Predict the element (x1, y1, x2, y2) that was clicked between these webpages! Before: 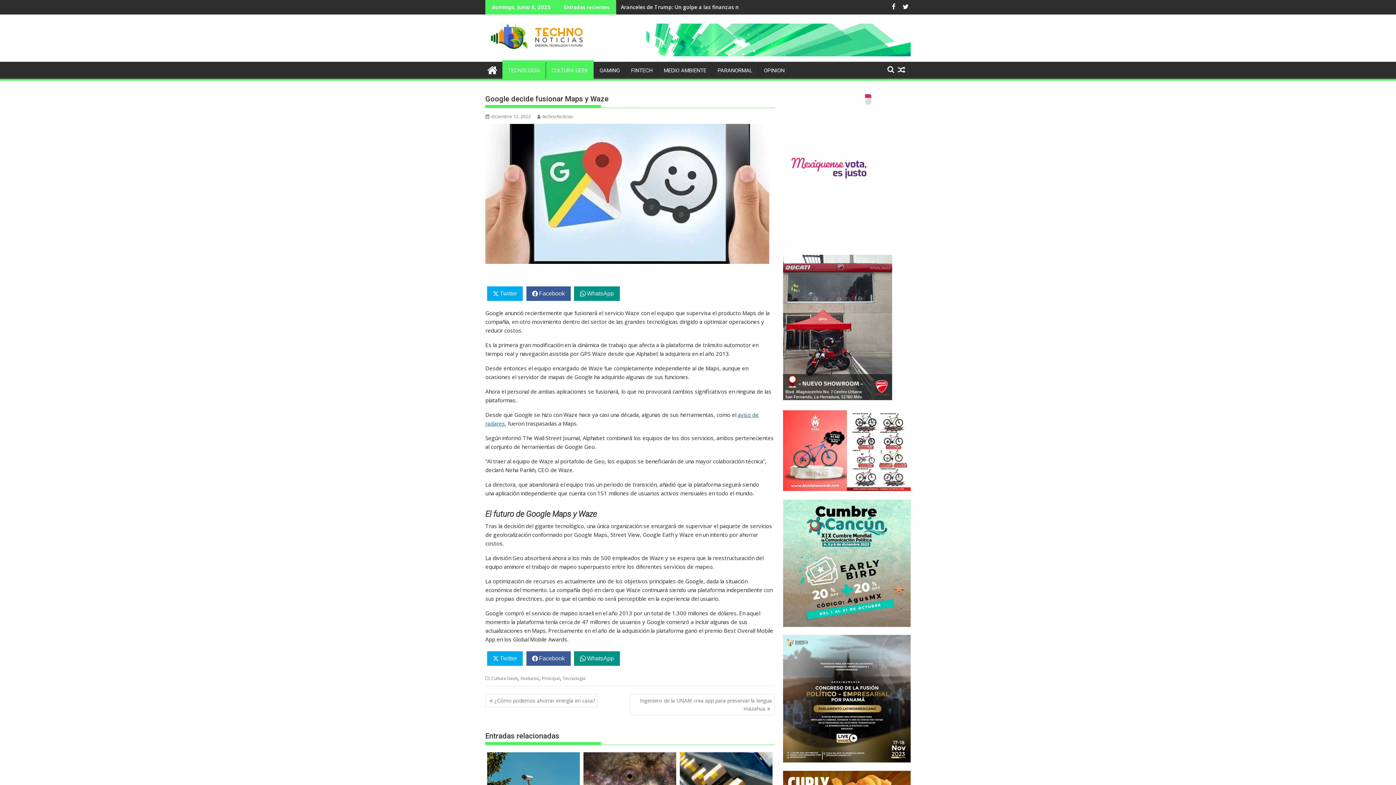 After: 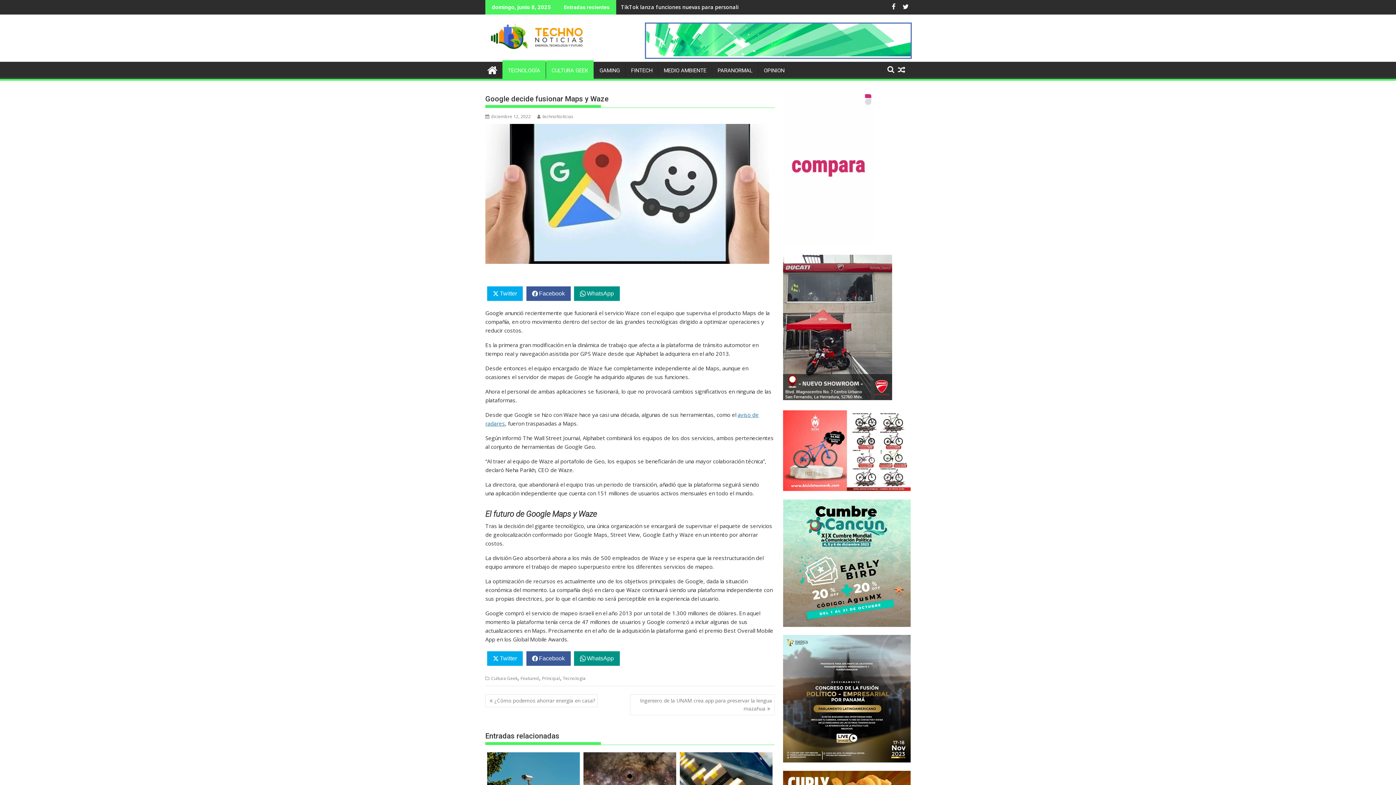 Action: bbox: (646, 50, 910, 57)